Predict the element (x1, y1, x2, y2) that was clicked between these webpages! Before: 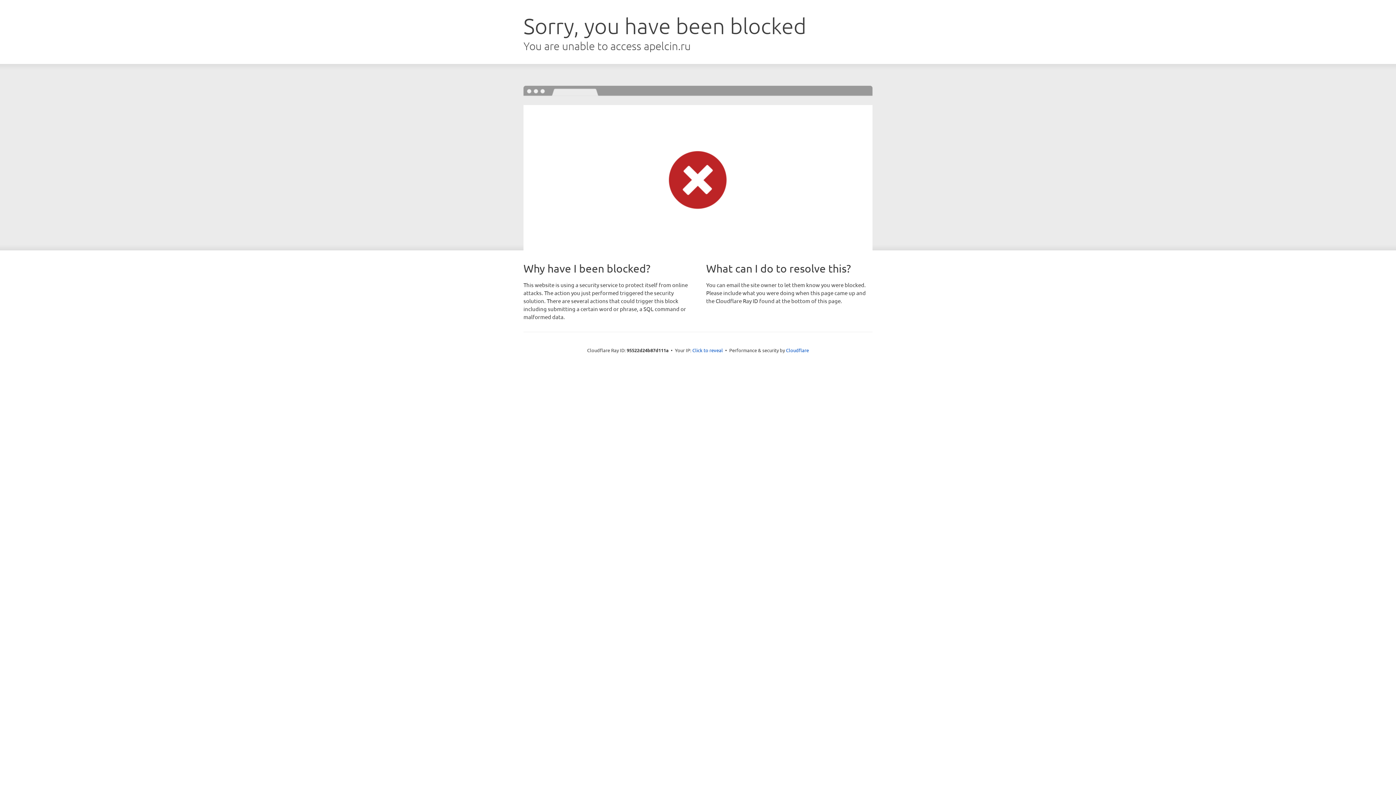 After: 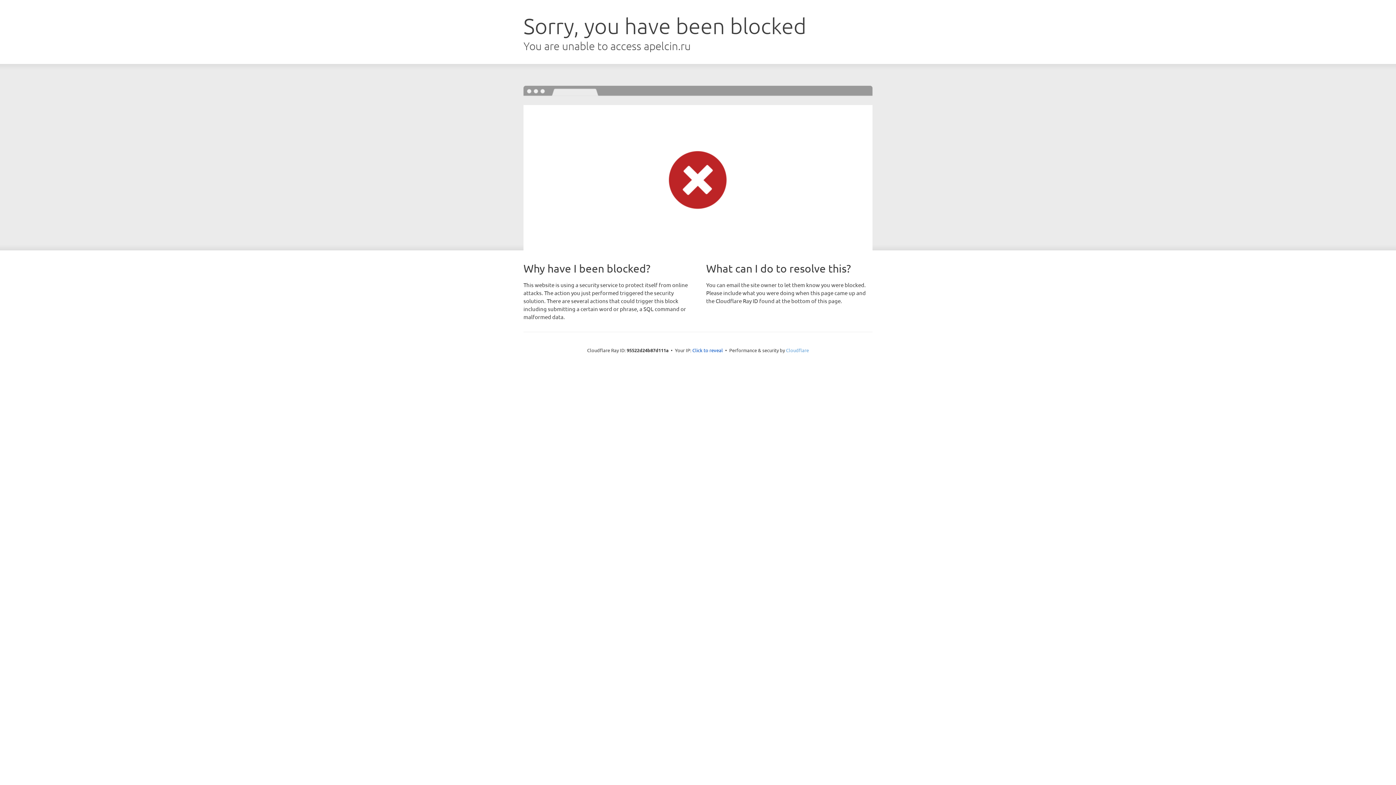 Action: label: Cloudflare bbox: (786, 347, 809, 353)